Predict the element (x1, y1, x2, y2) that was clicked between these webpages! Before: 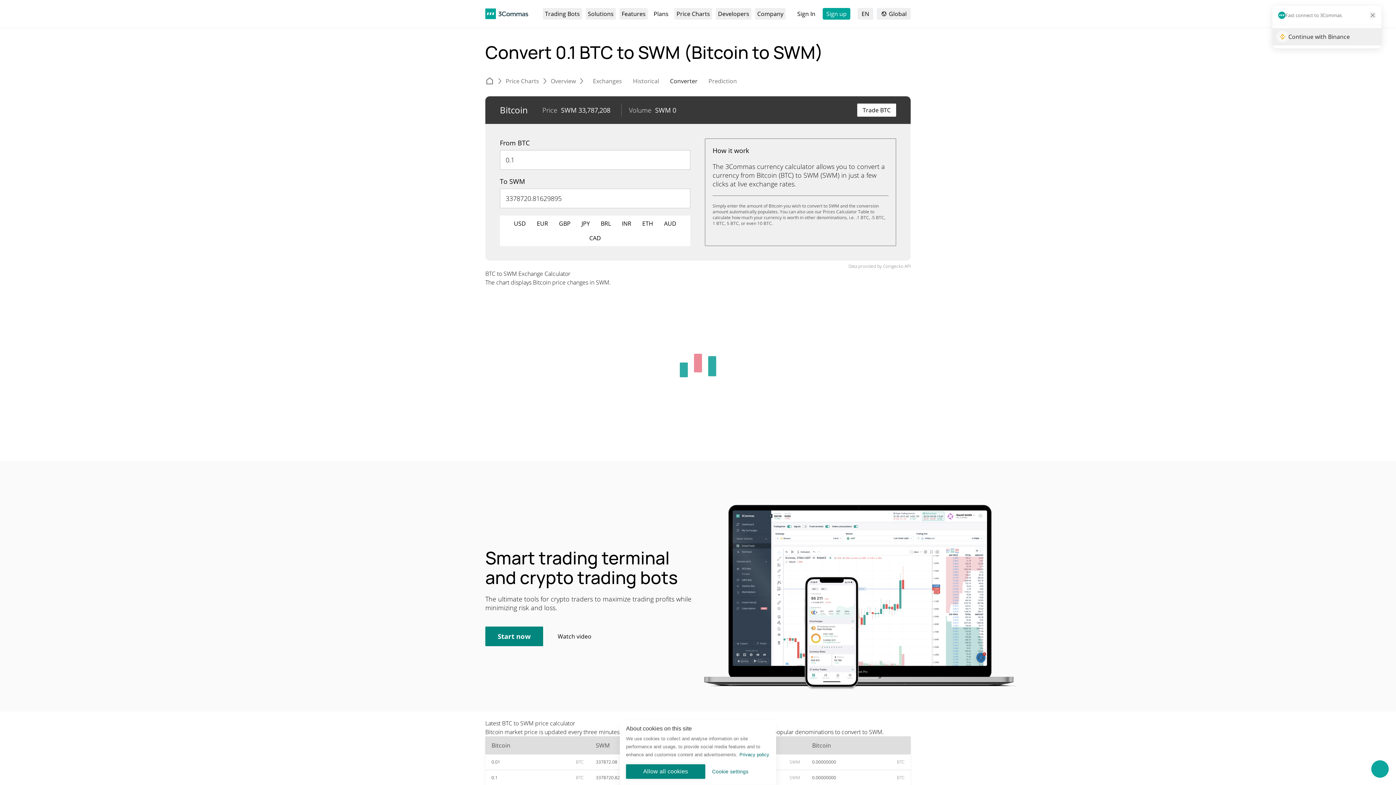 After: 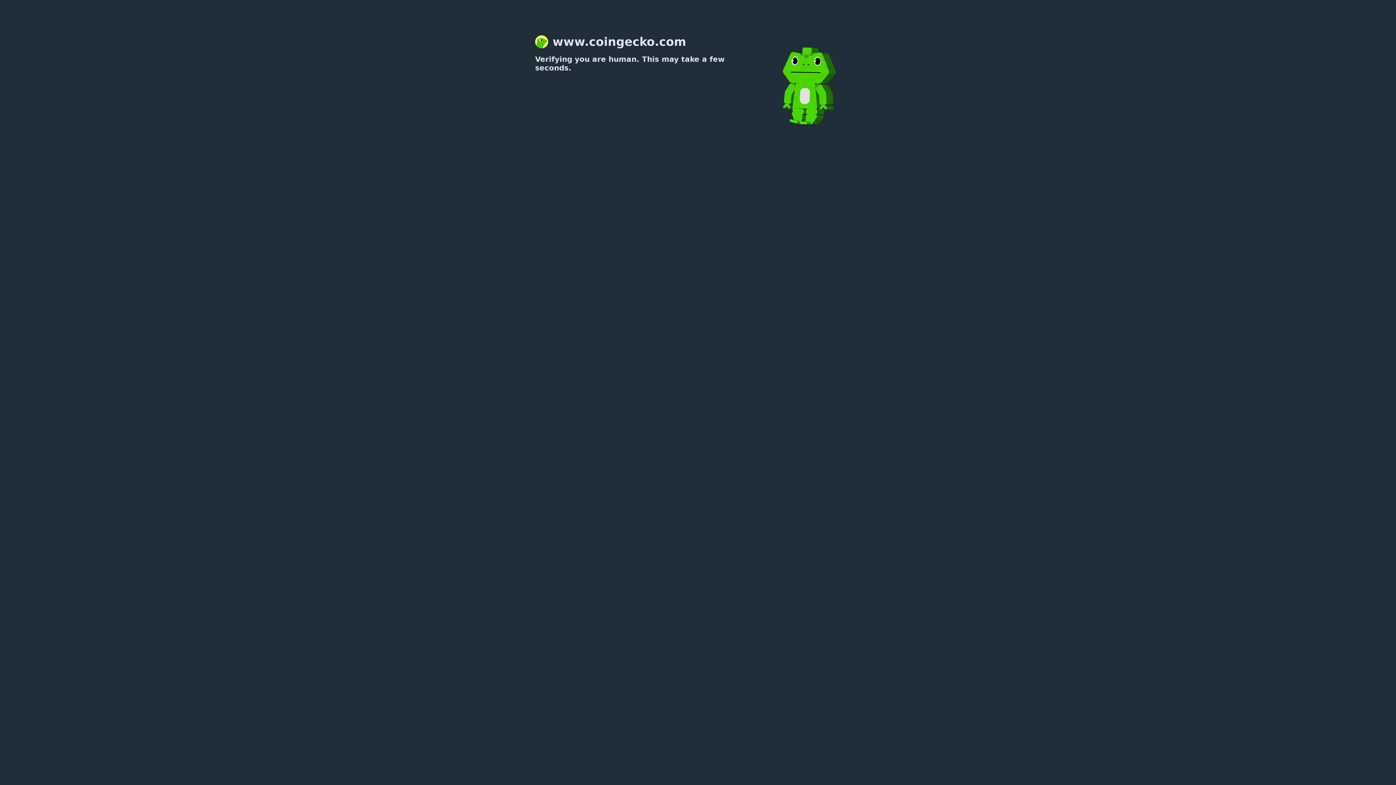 Action: bbox: (883, 263, 903, 269) label: Coingecko